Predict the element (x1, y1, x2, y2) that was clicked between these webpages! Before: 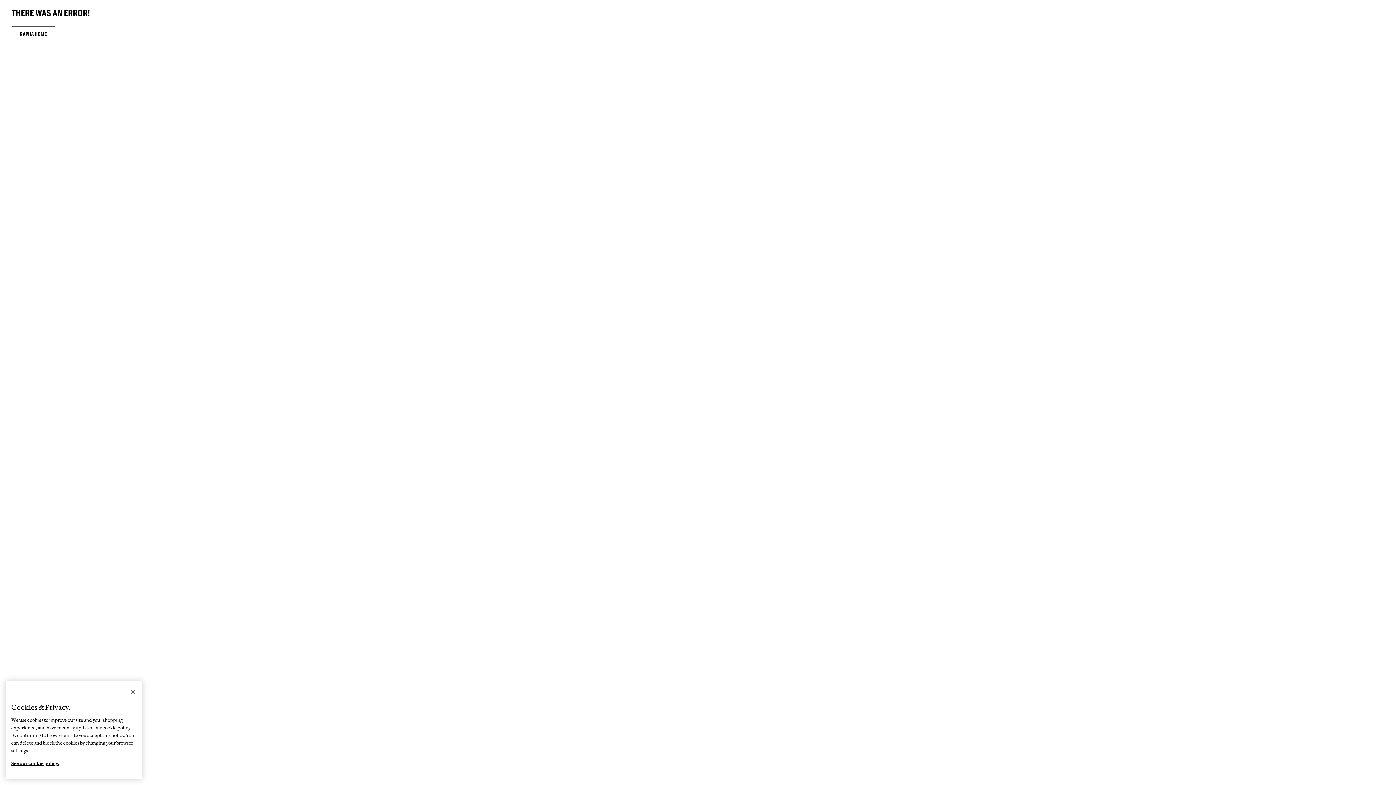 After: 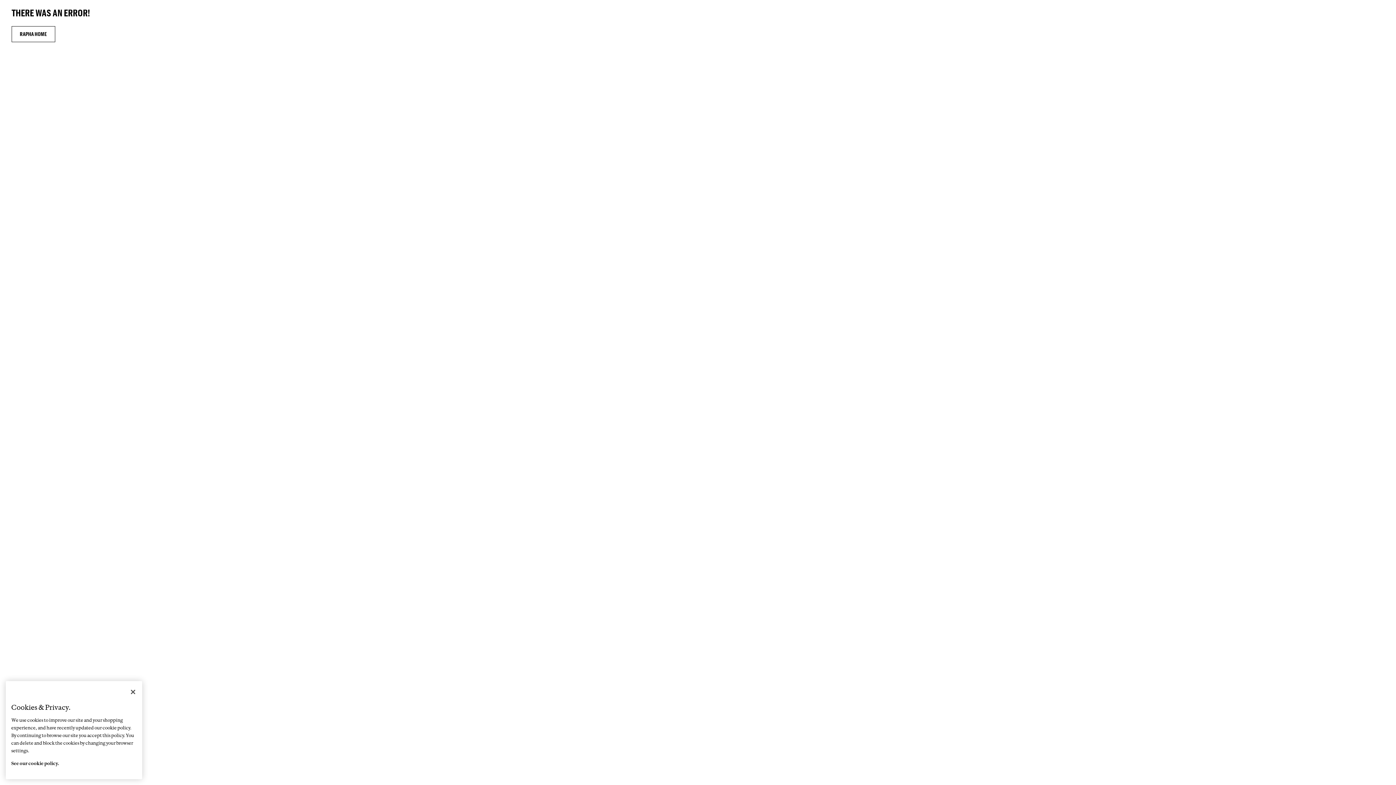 Action: bbox: (11, 754, 59, 766) label: More information about your privacy, opens in a new tab